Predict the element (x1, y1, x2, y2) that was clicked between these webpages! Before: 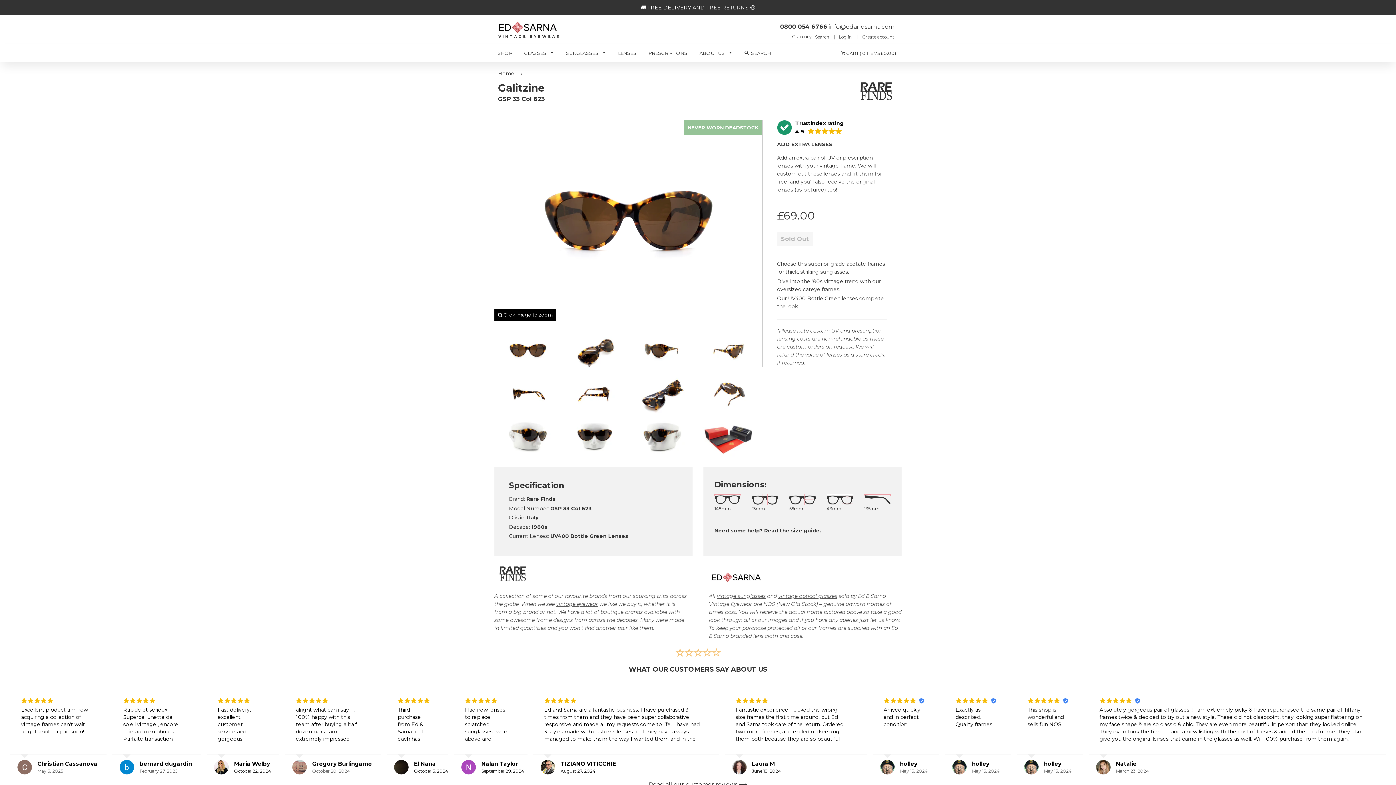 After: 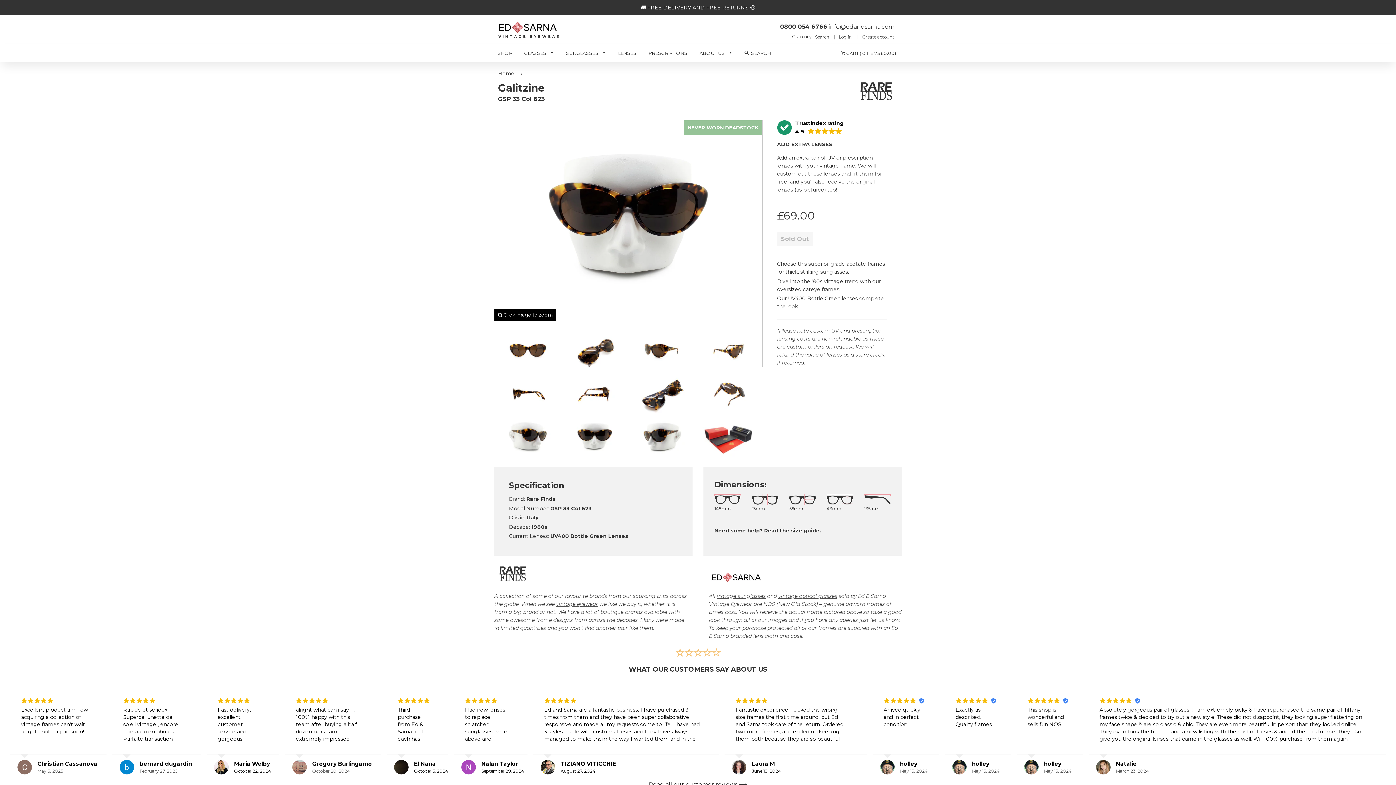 Action: bbox: (561, 416, 628, 459)